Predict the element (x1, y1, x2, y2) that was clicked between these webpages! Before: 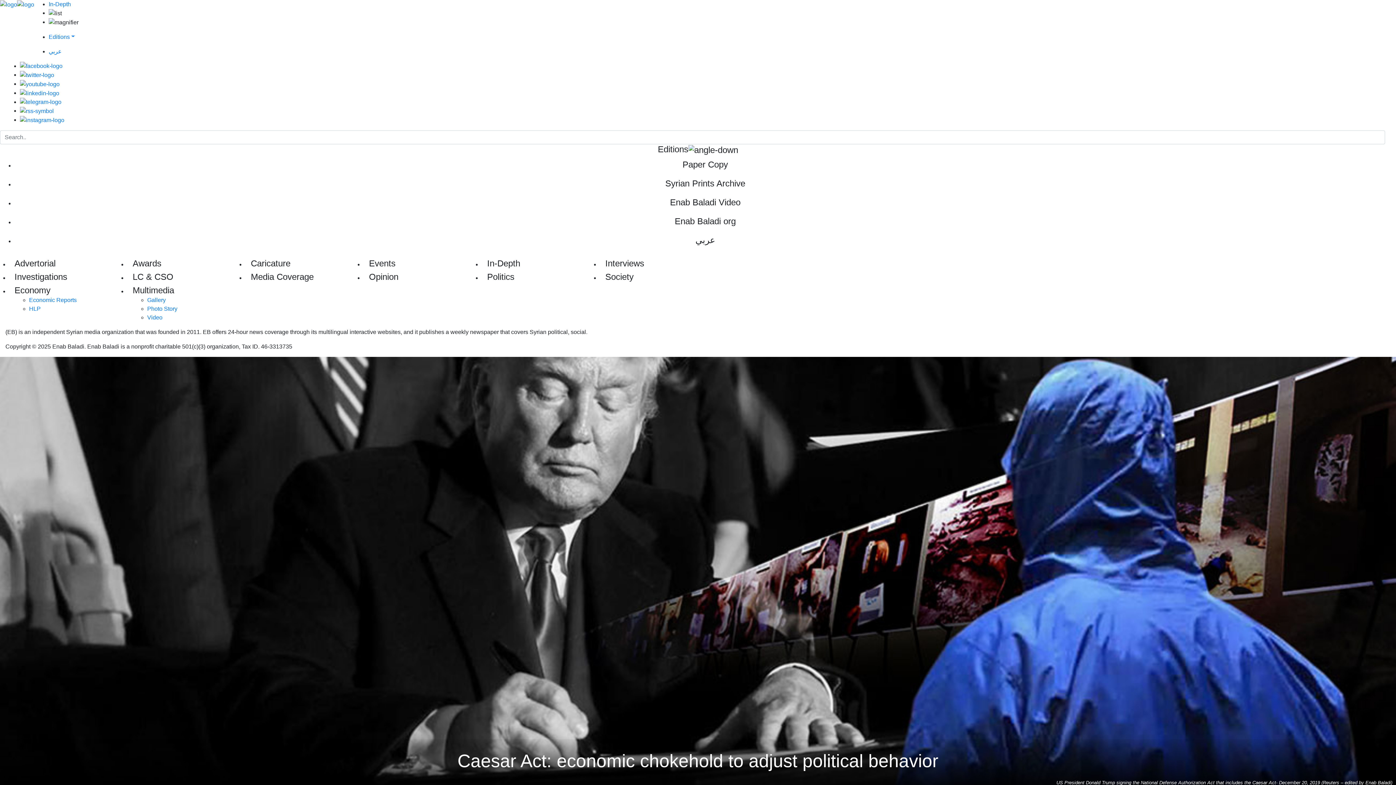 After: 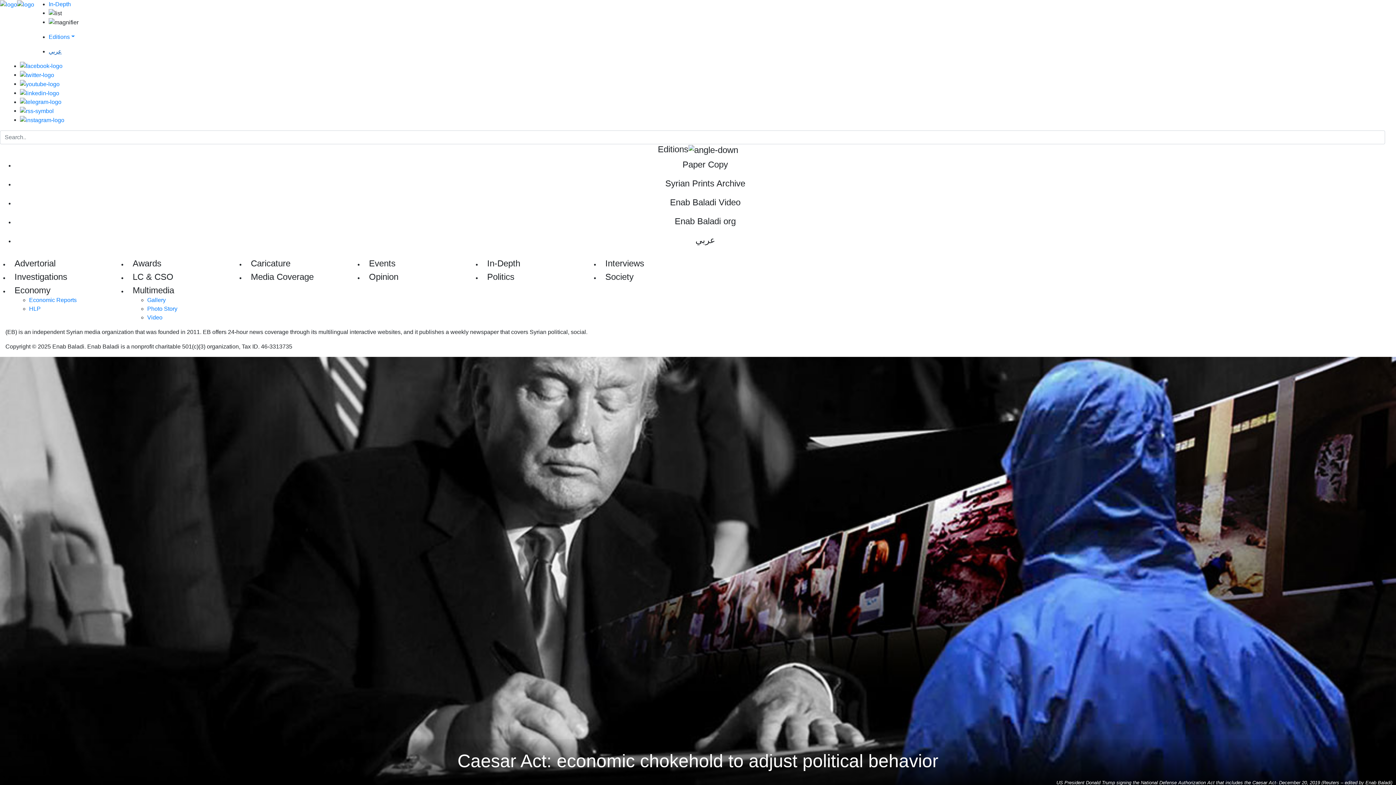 Action: bbox: (48, 48, 61, 54) label: عربي